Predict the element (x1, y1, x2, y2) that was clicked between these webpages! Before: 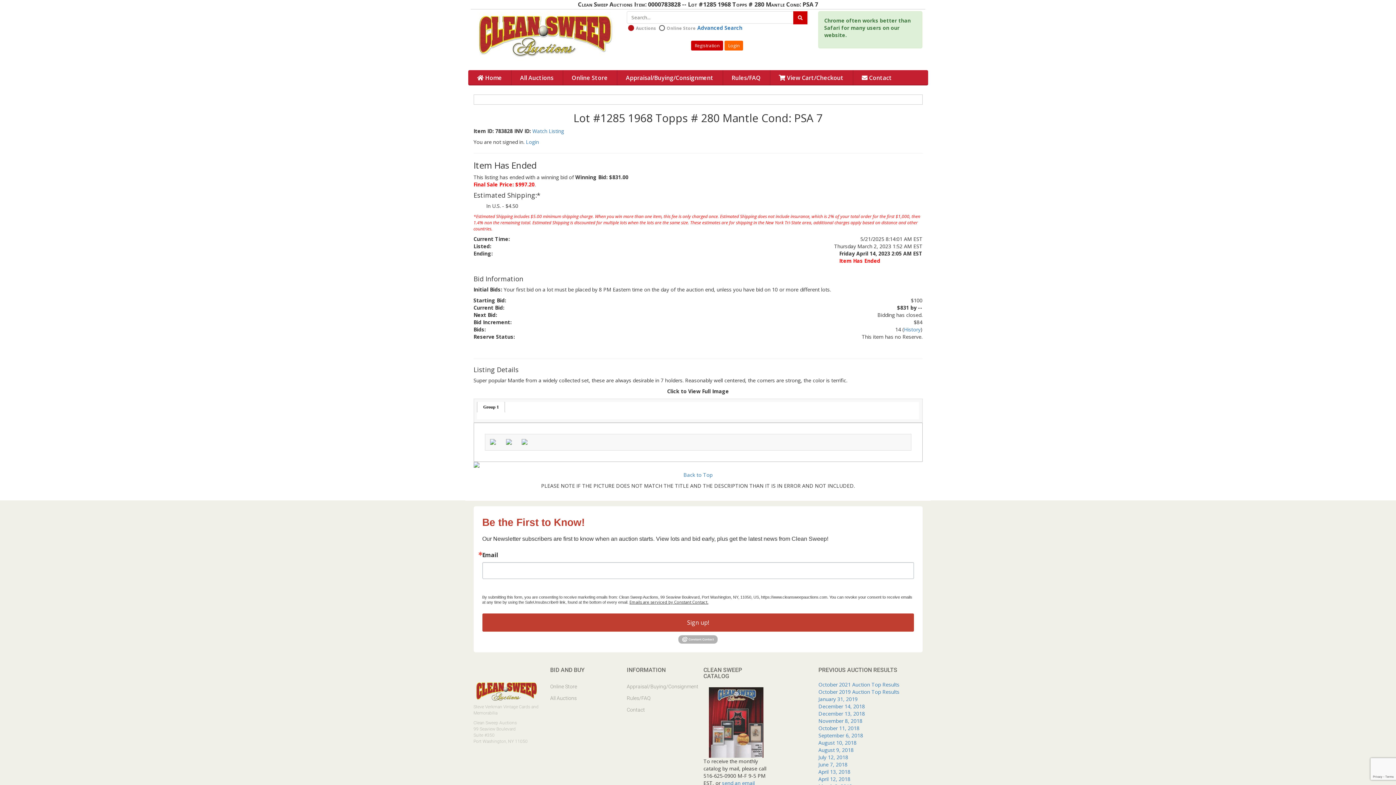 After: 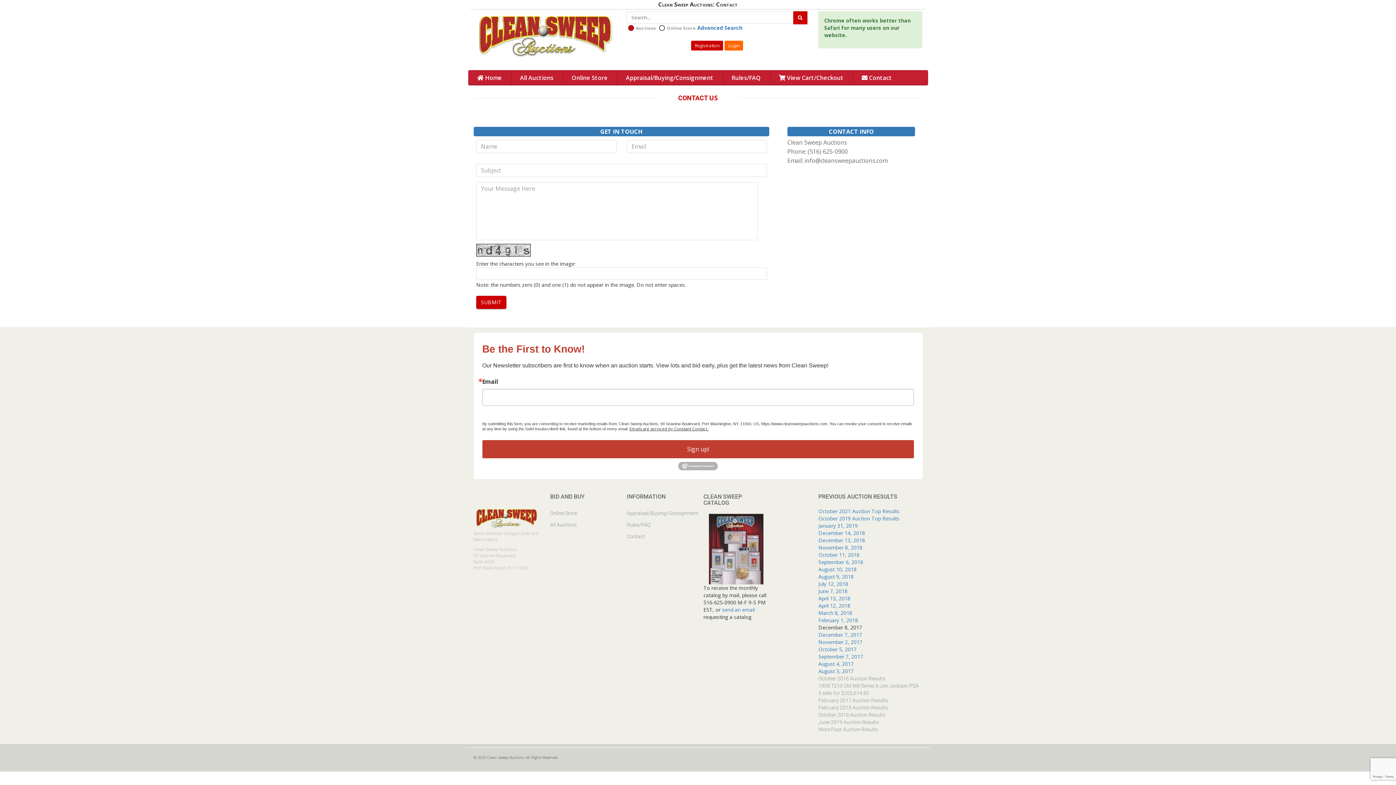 Action: bbox: (852, 70, 901, 85) label:  Contact